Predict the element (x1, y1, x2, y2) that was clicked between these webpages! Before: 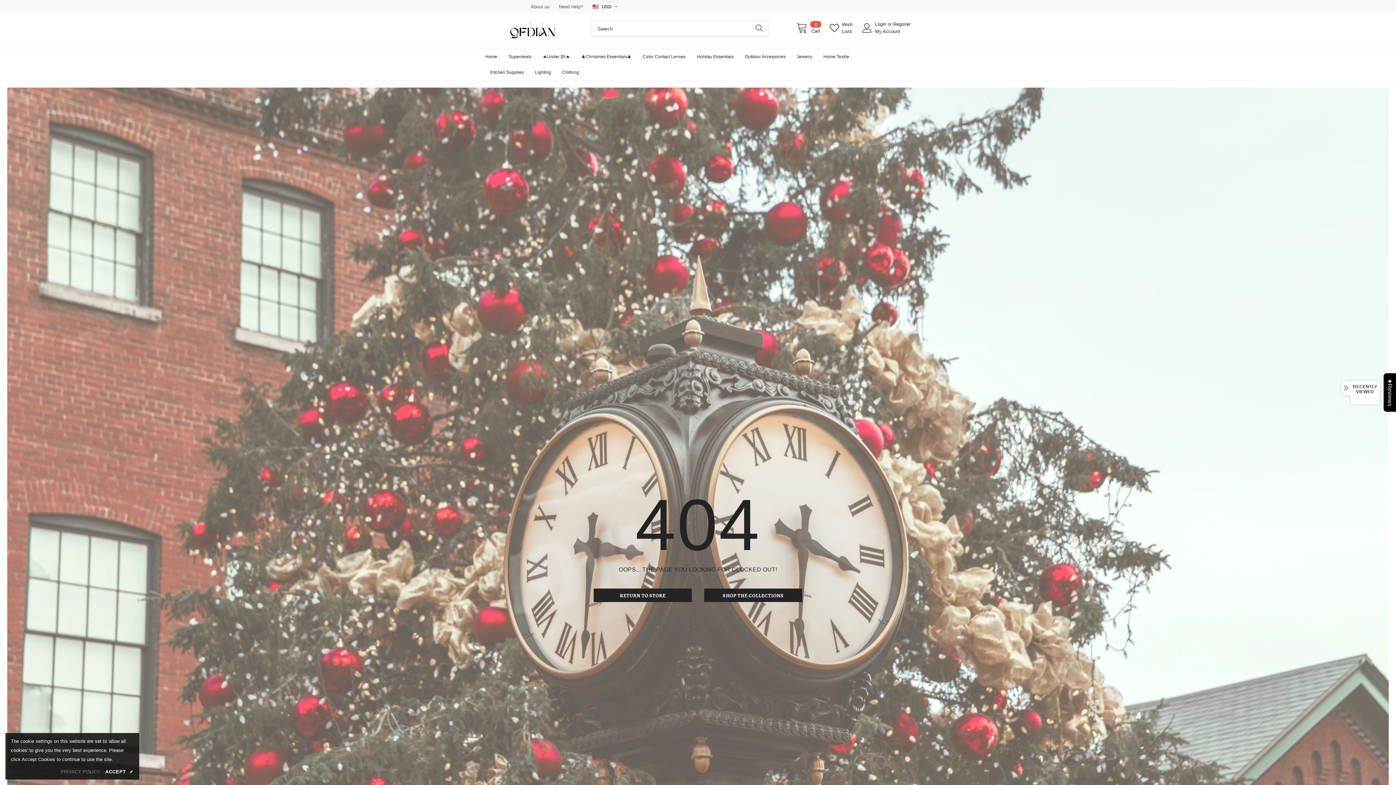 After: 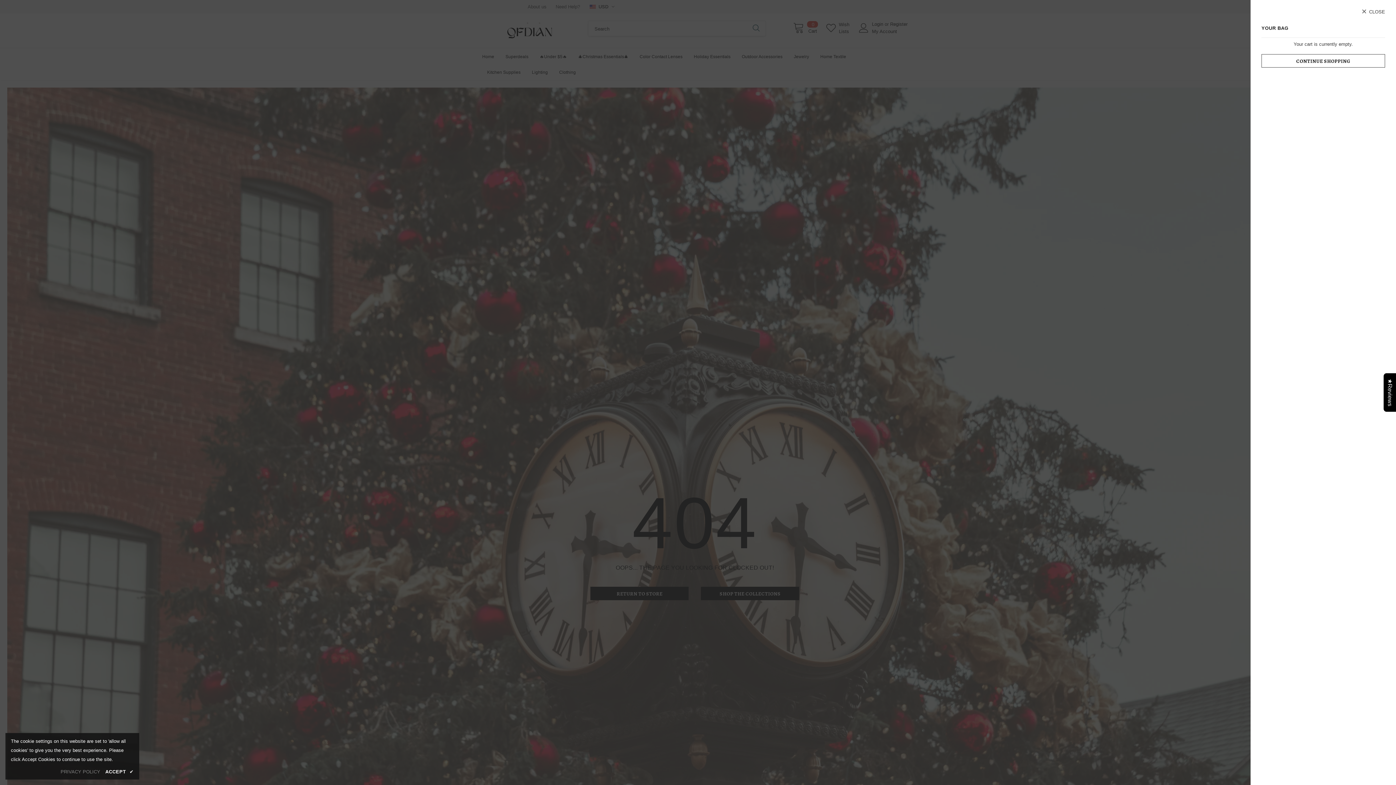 Action: label:  
0
Cart bbox: (796, 20, 821, 34)